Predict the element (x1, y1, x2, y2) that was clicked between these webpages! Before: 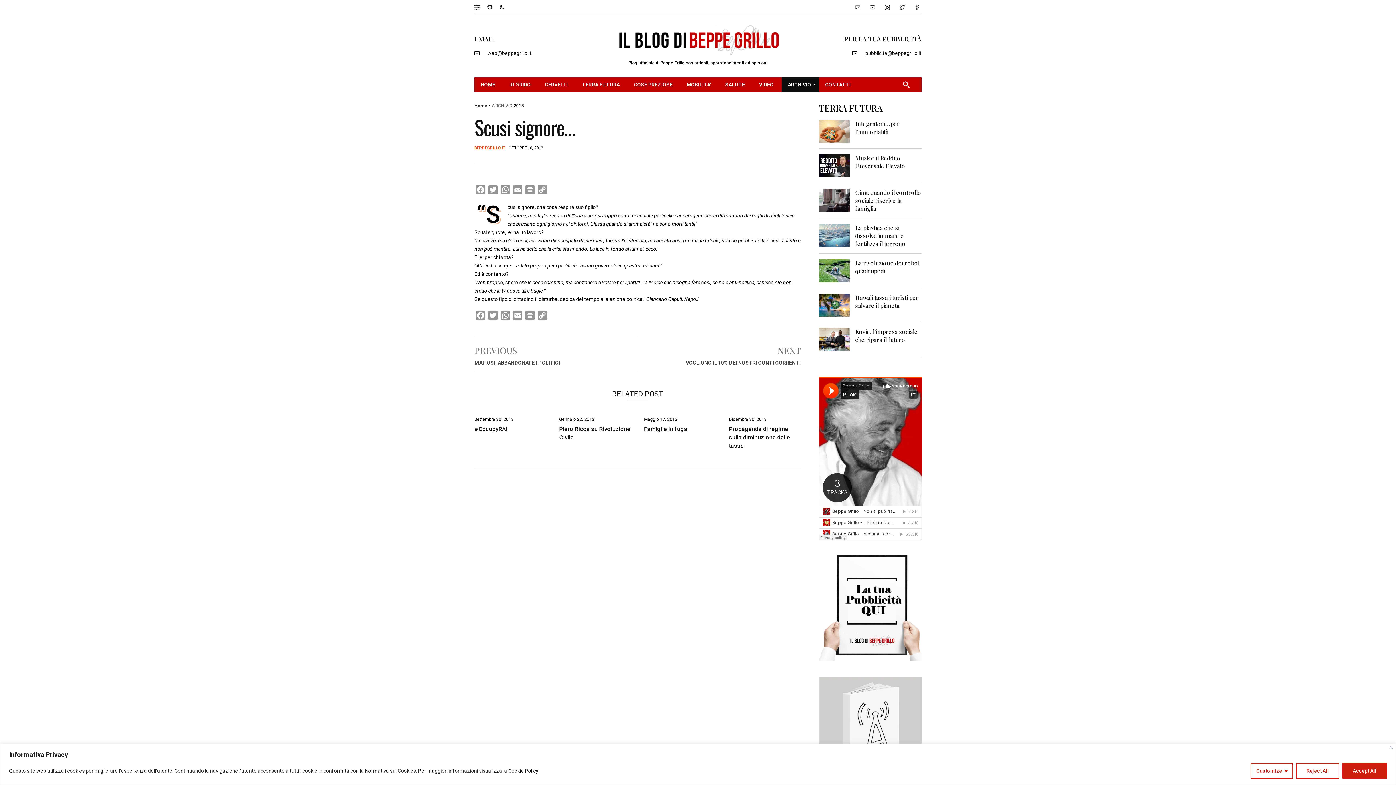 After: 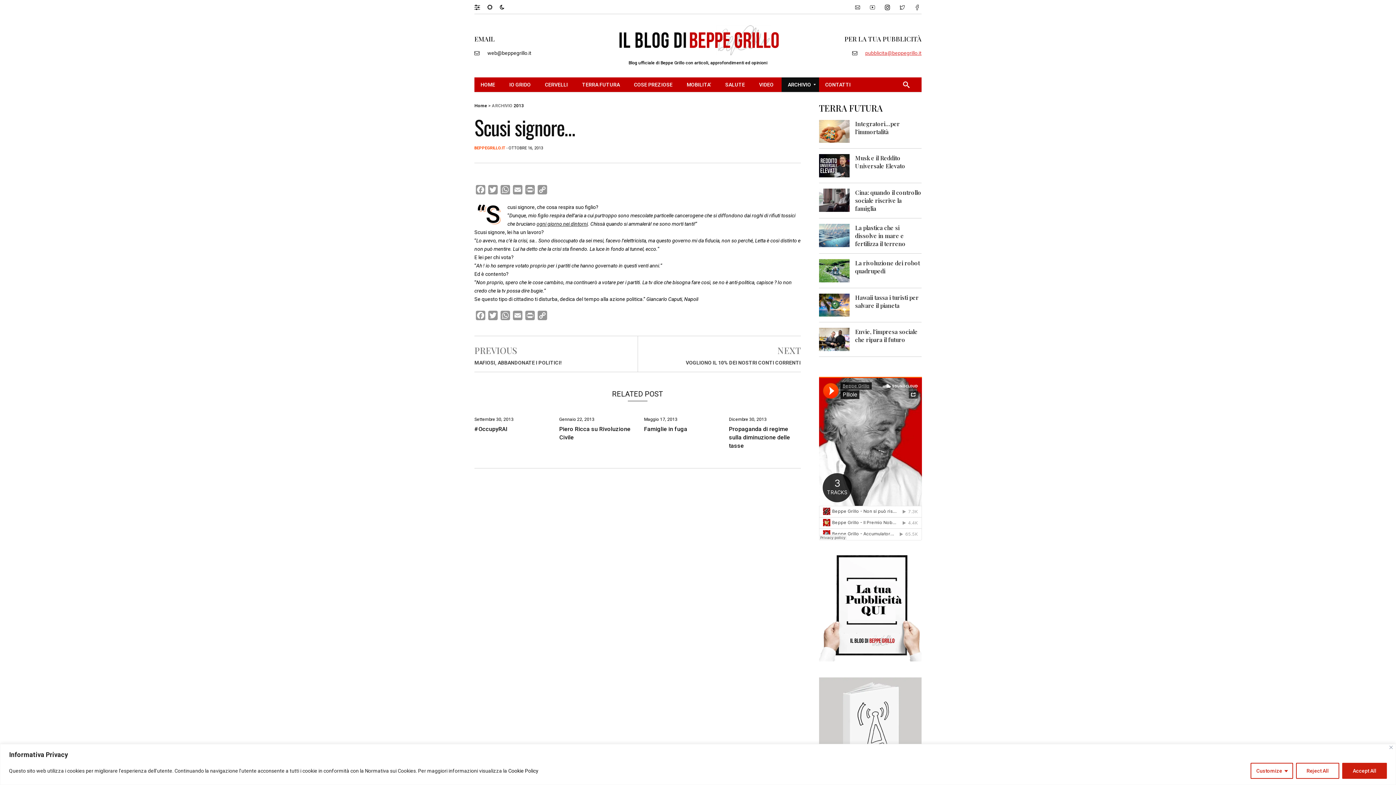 Action: bbox: (865, 50, 921, 55) label: pubblicita@beppegrillo.it